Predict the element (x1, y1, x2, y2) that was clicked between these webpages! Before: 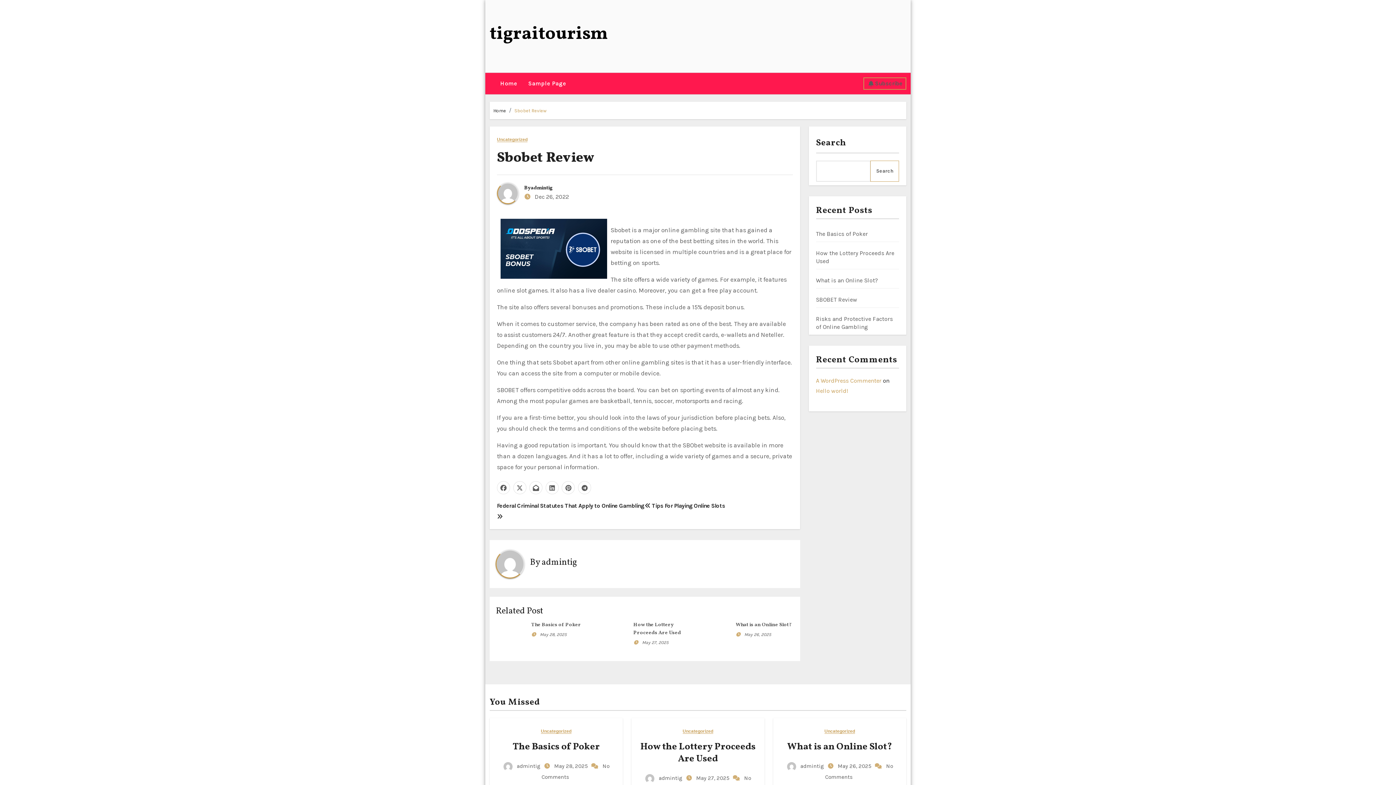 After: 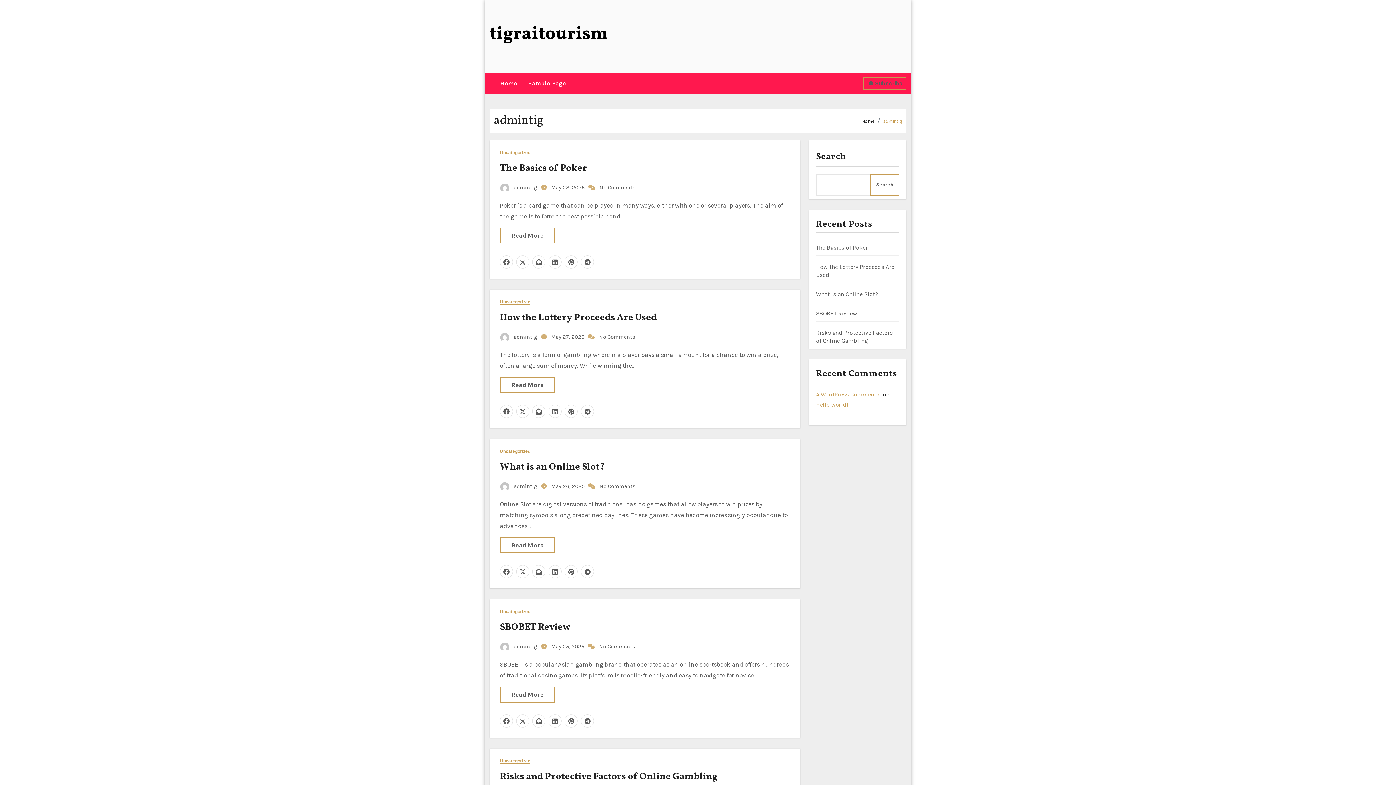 Action: label: admintig bbox: (541, 556, 577, 568)